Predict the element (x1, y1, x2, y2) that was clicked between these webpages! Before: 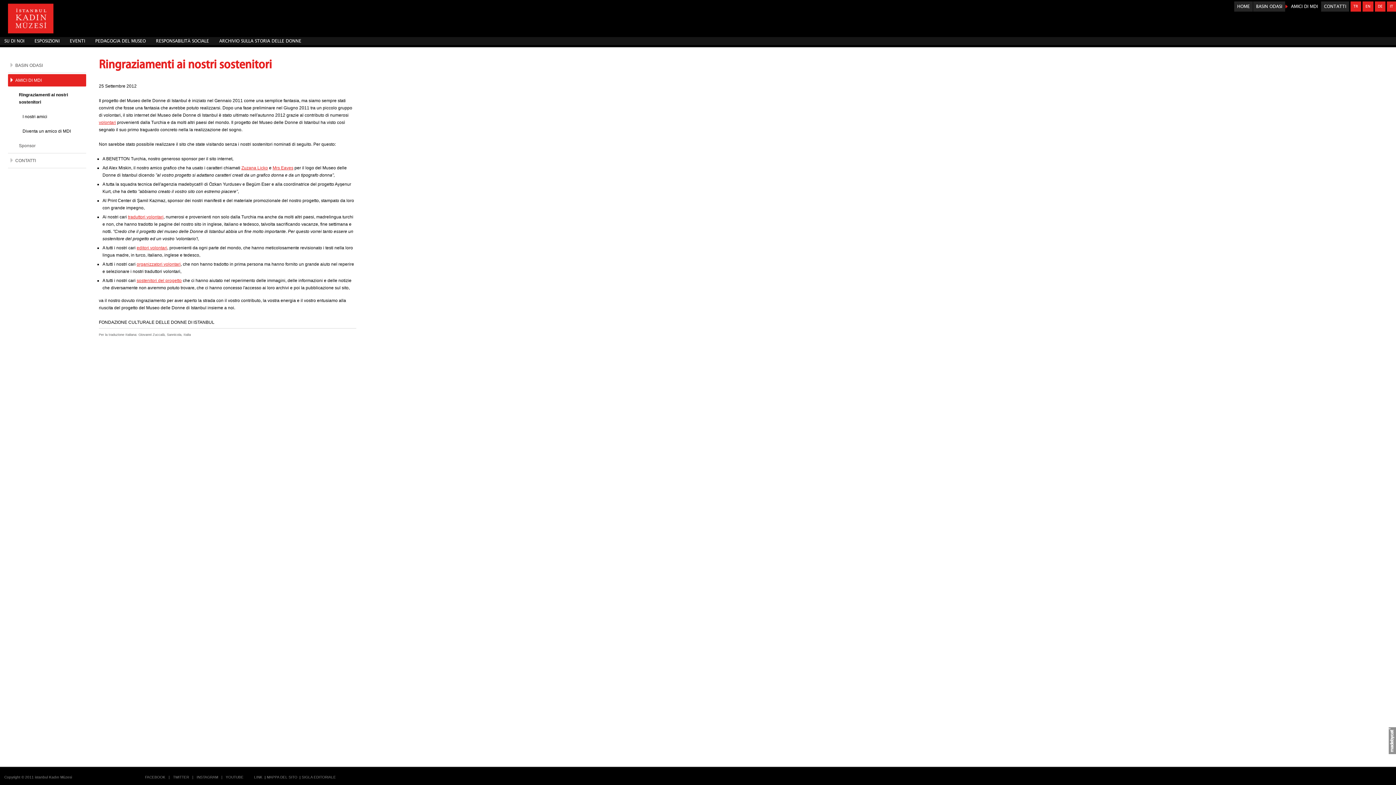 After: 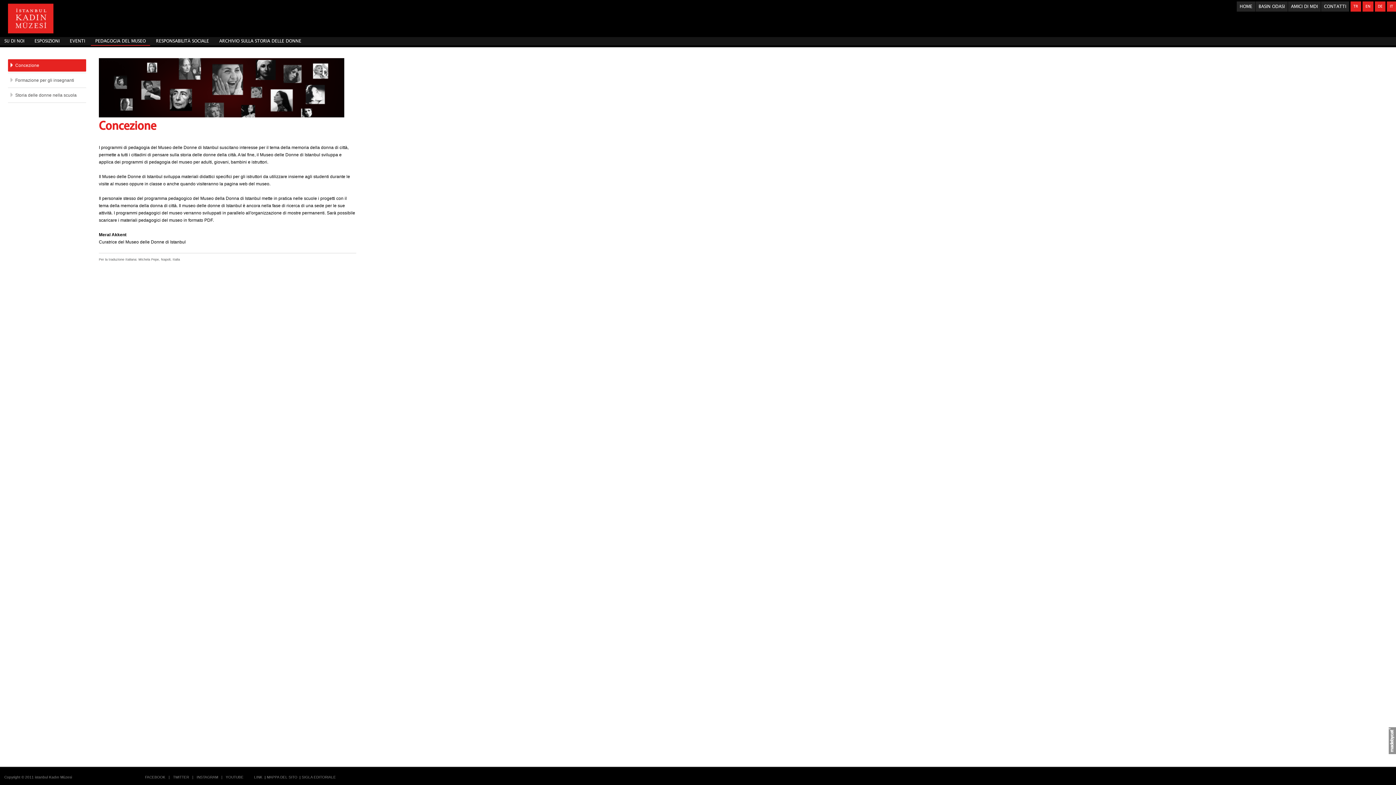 Action: label: PEDAGOGIA DEL MUSEO bbox: (90, 37, 150, 45)